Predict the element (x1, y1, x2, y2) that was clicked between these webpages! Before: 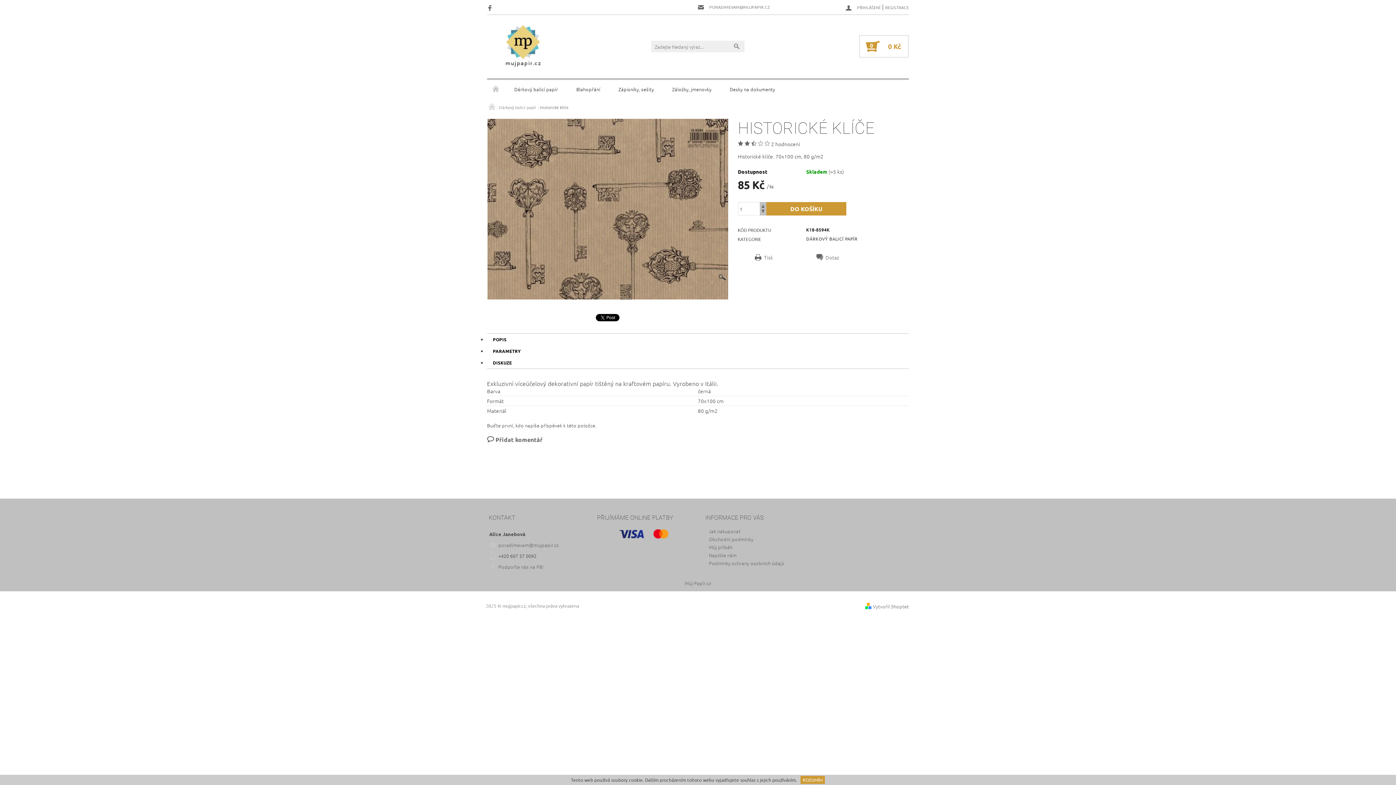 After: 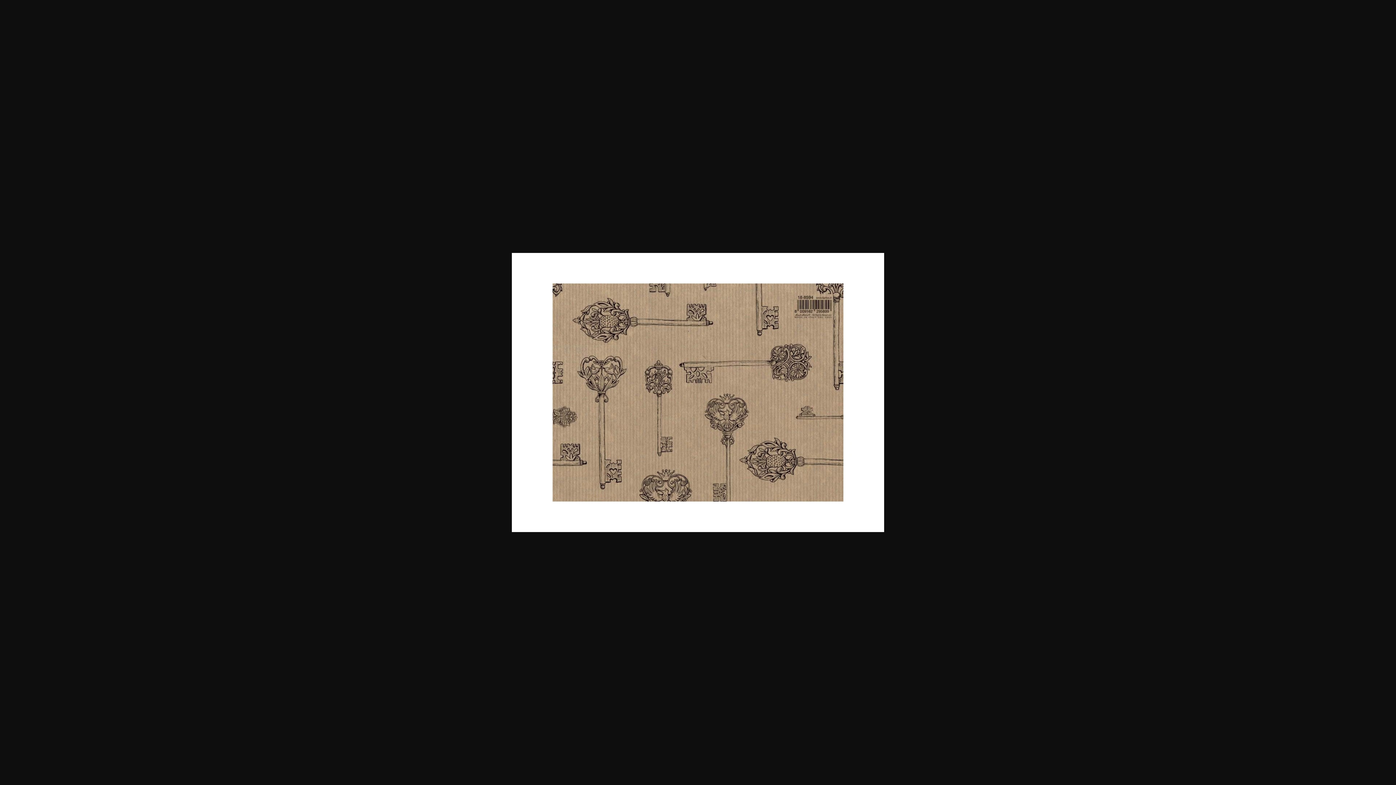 Action: bbox: (487, 204, 728, 212)